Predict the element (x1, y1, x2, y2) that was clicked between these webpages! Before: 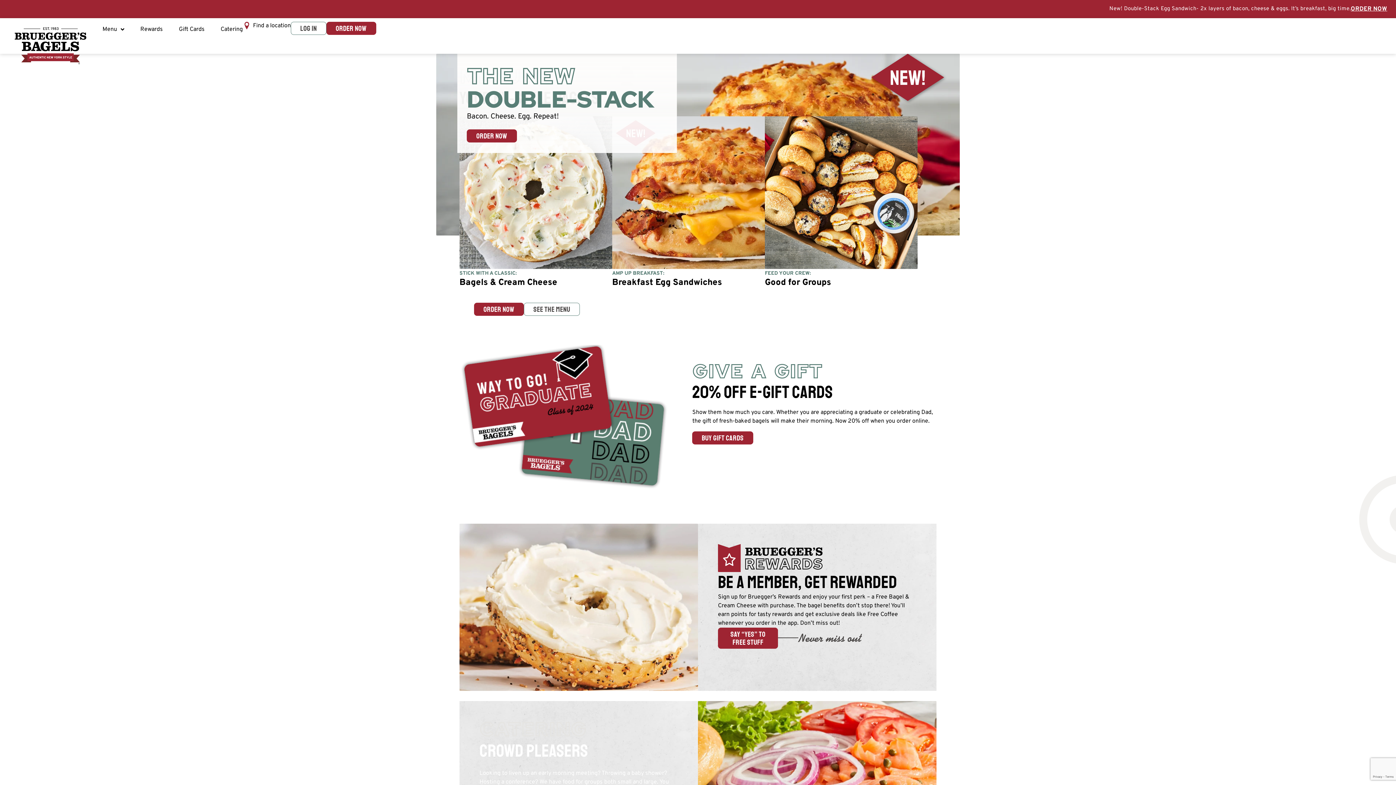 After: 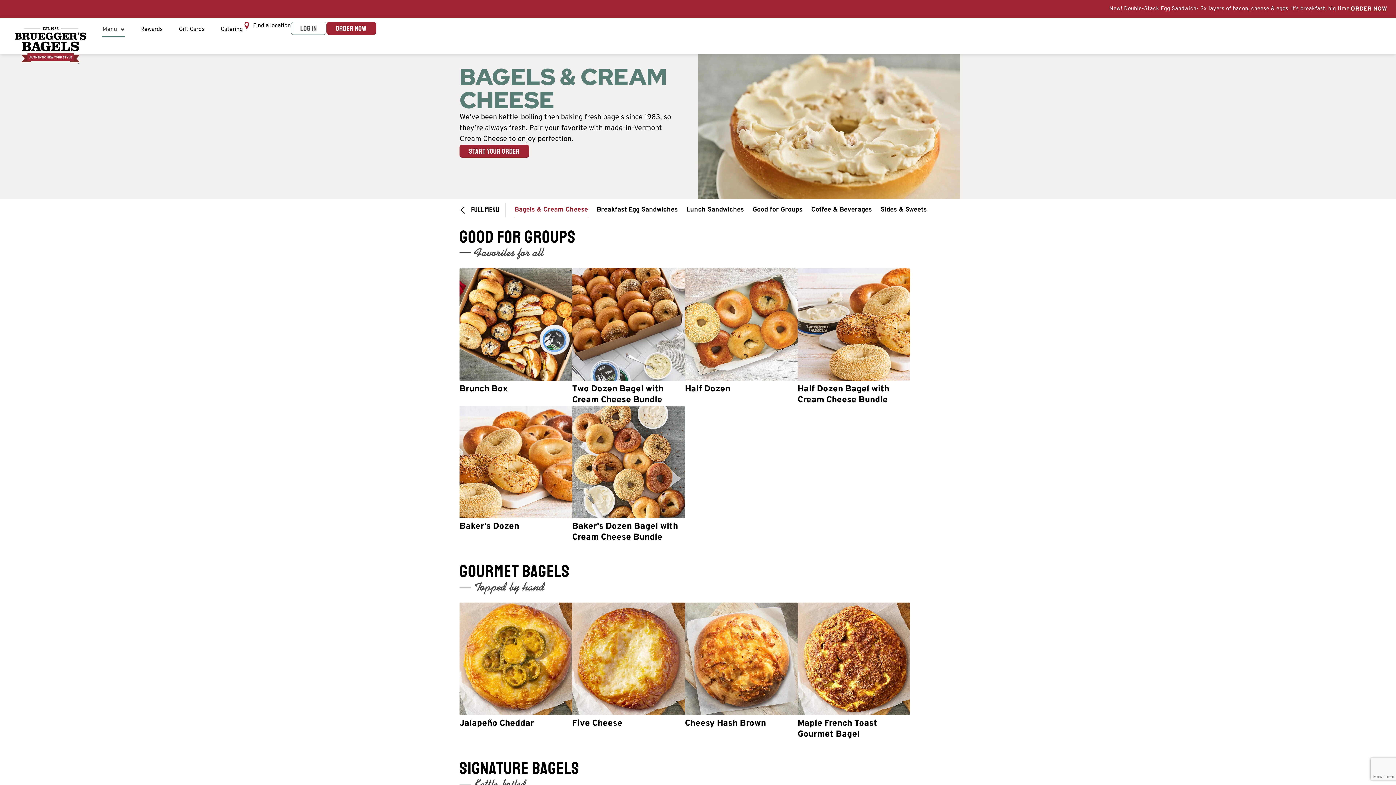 Action: label: STICK WITH A CLASSIC:

Bagels & Cream Cheese bbox: (459, 116, 612, 288)